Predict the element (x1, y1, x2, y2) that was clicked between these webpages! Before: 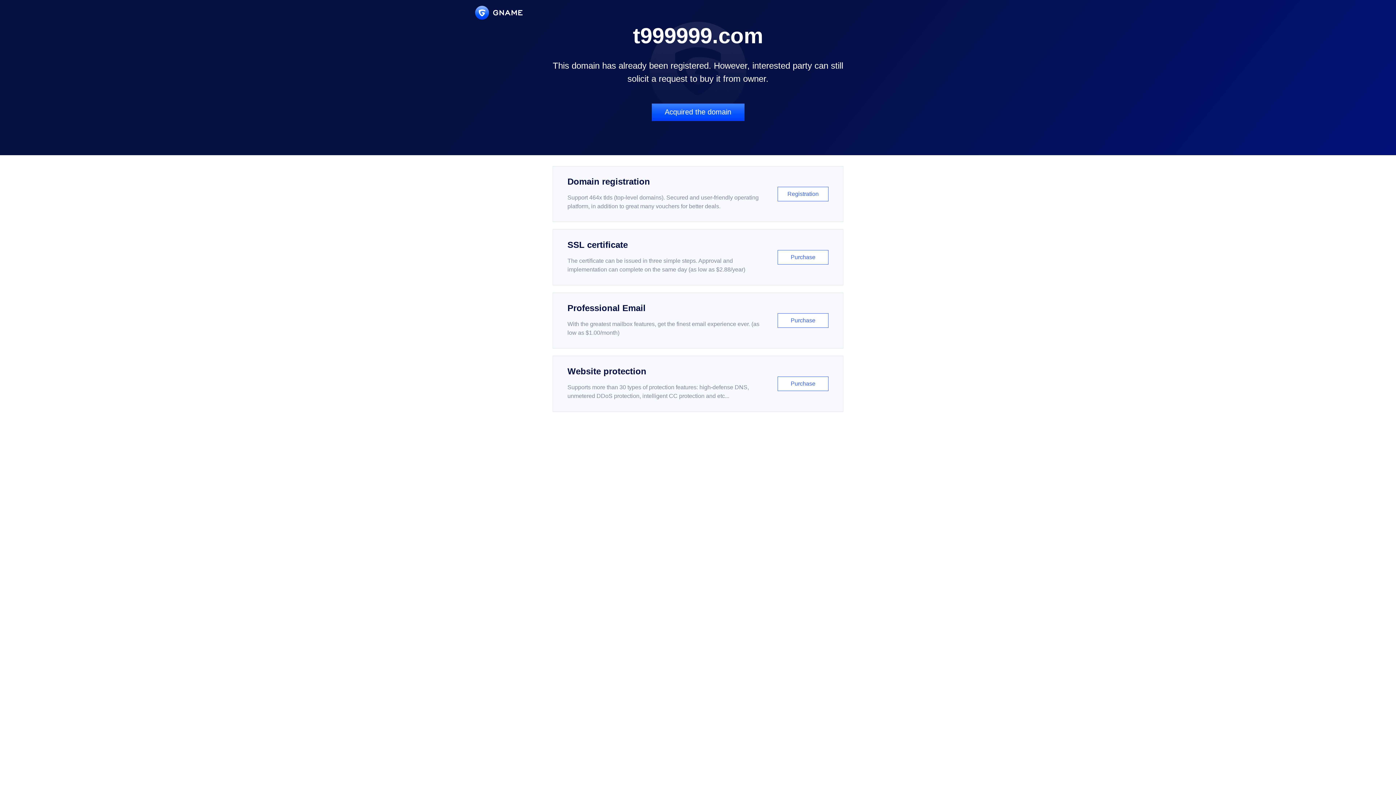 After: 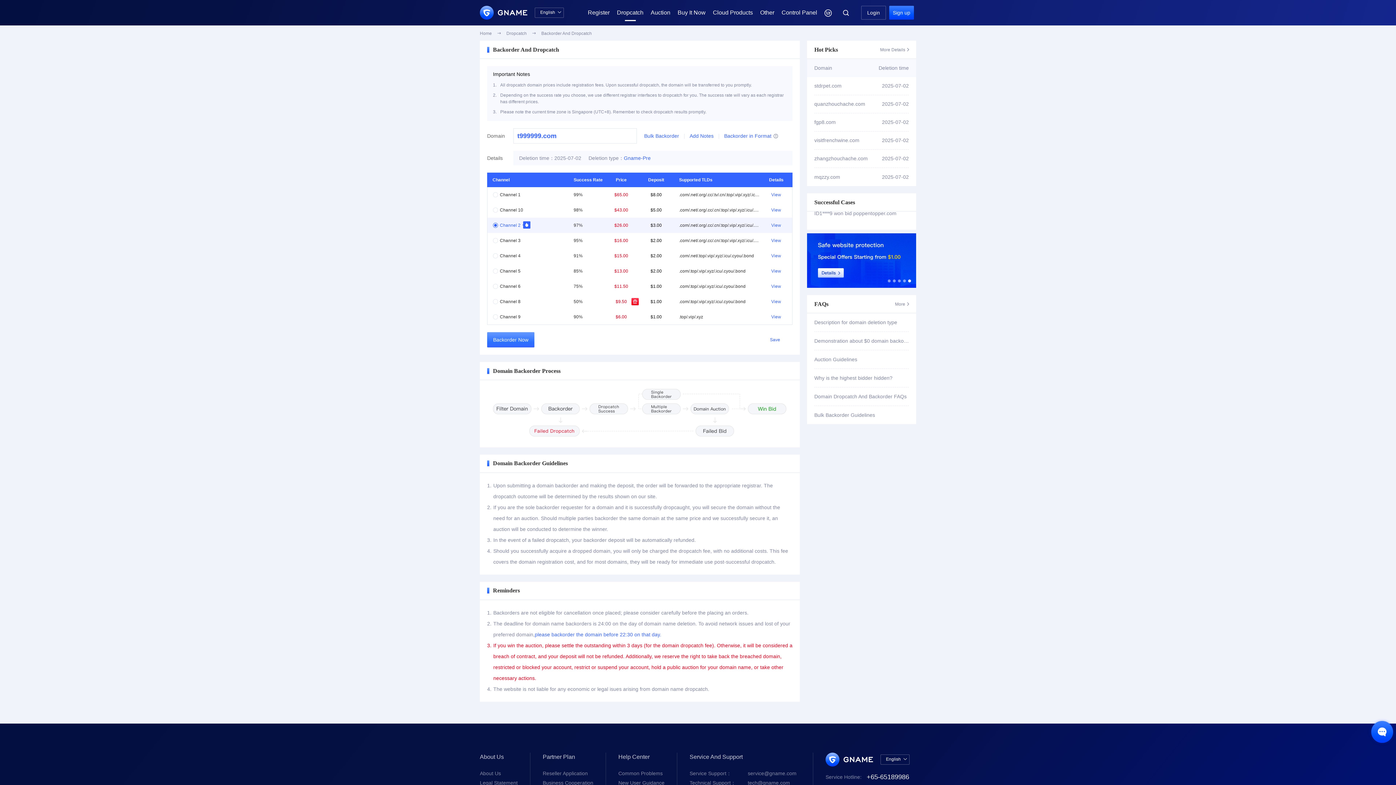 Action: label: Acquired the domain bbox: (651, 103, 744, 121)